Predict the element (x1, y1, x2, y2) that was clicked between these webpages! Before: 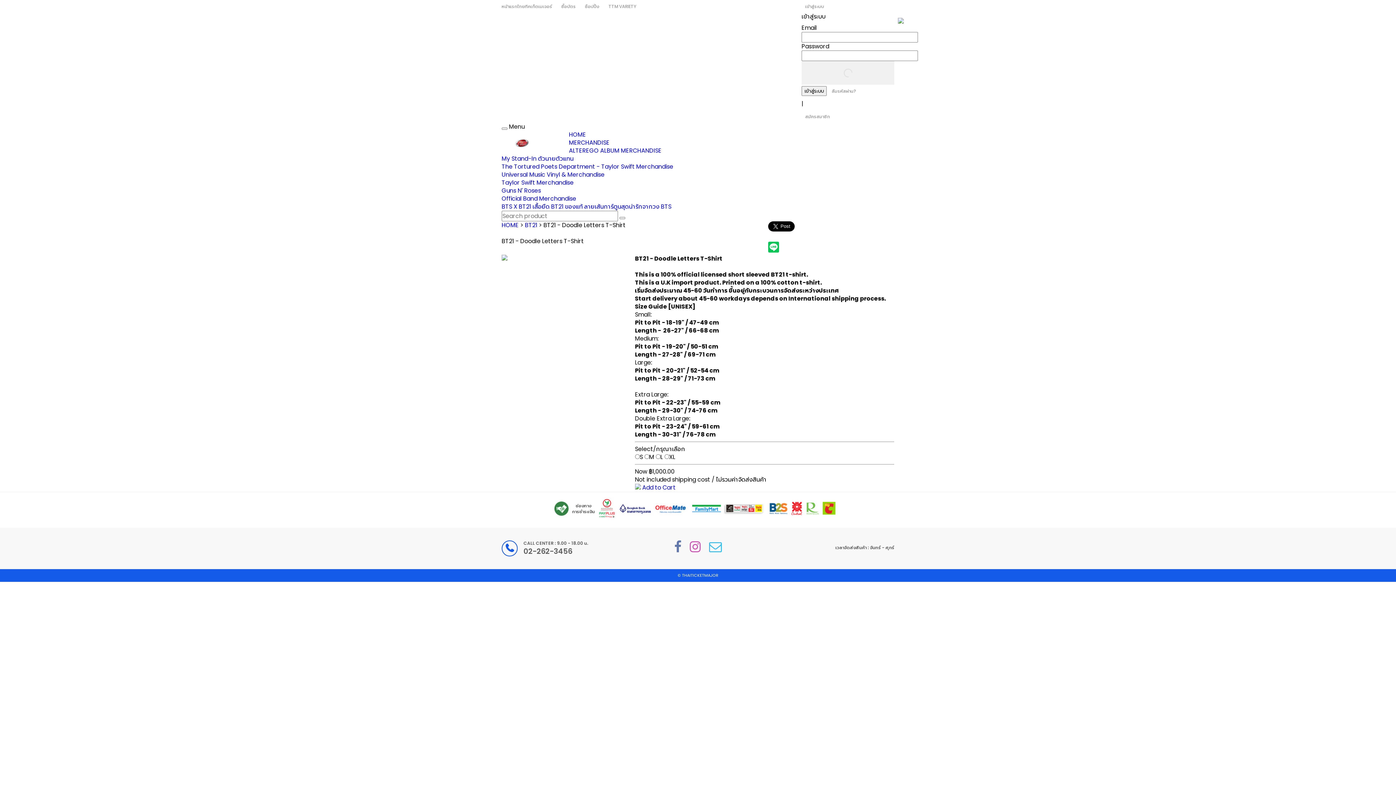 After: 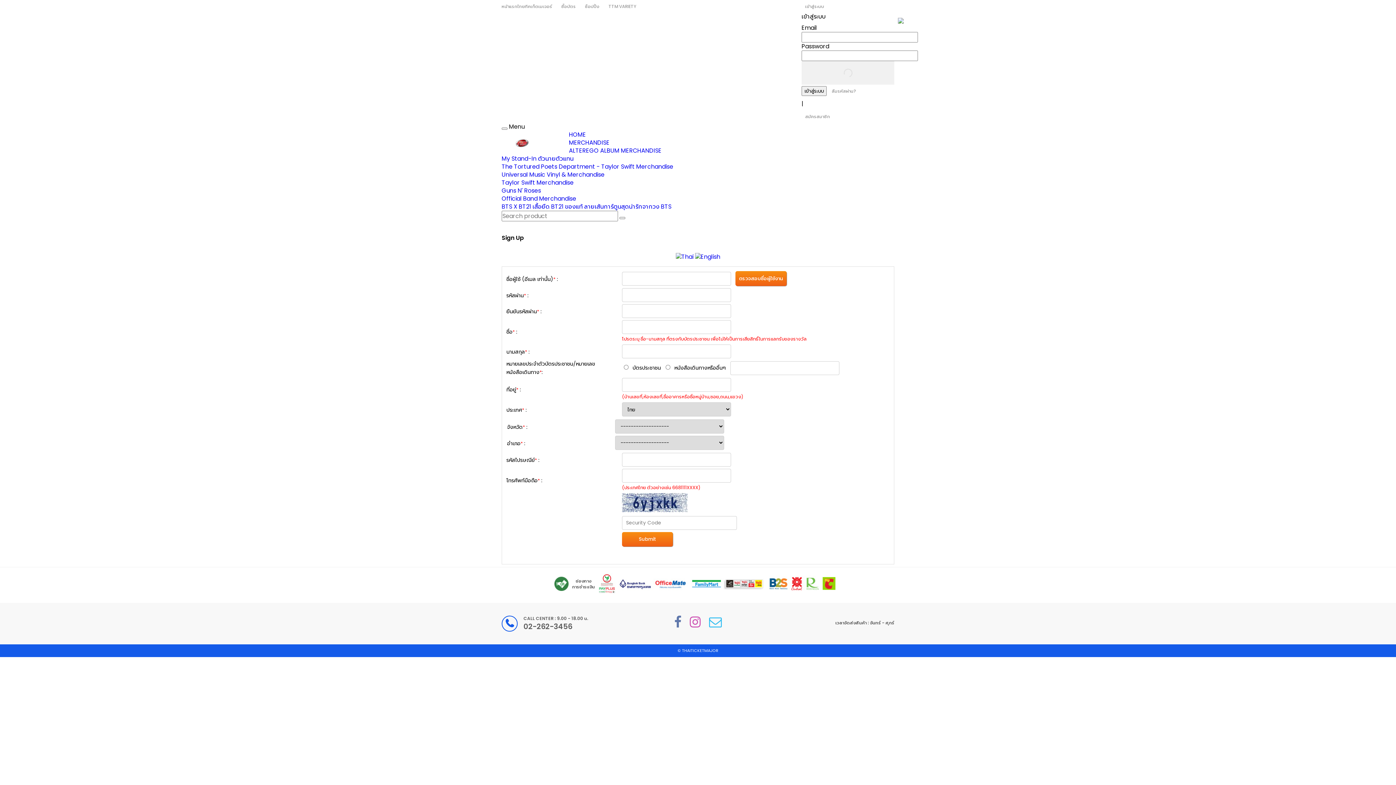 Action: bbox: (801, 110, 833, 122) label: สมัครสมาชิก